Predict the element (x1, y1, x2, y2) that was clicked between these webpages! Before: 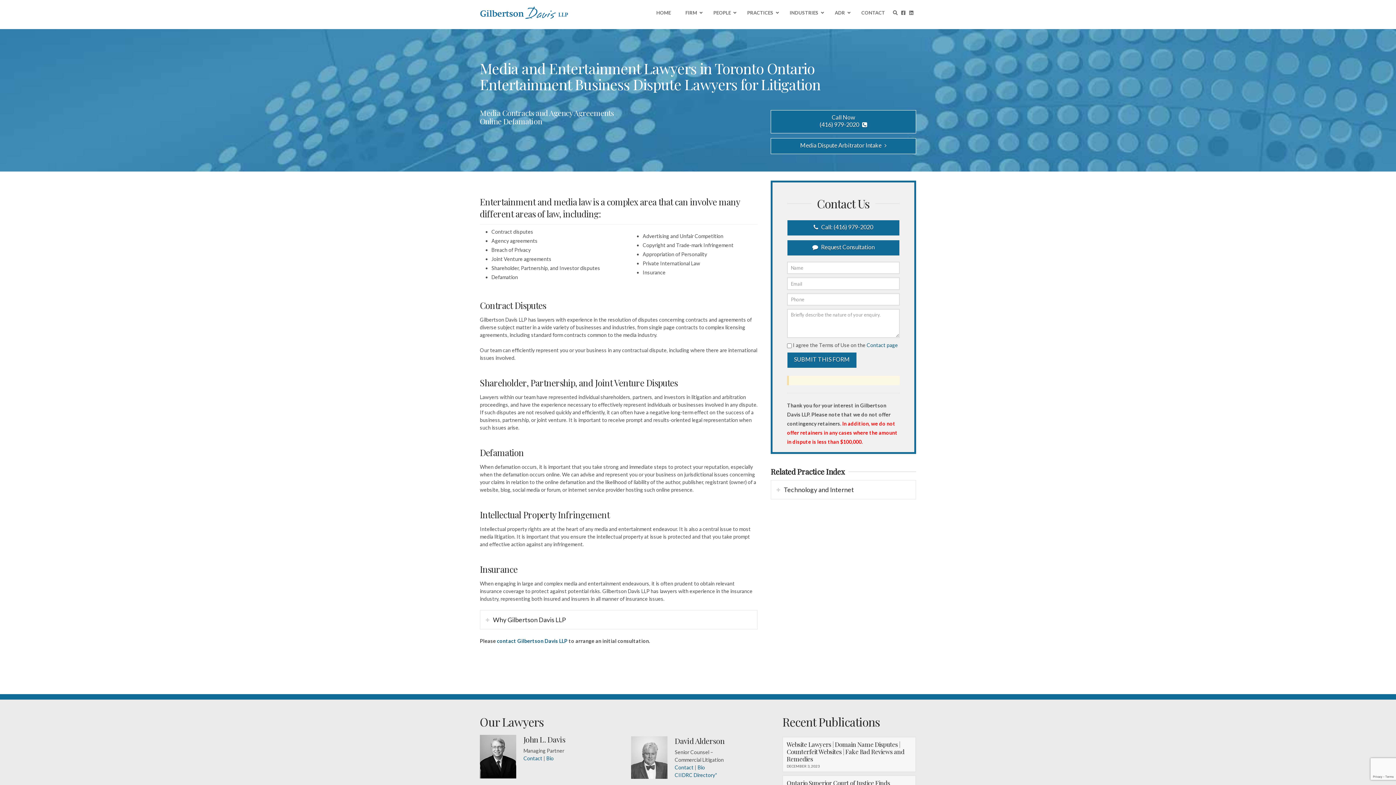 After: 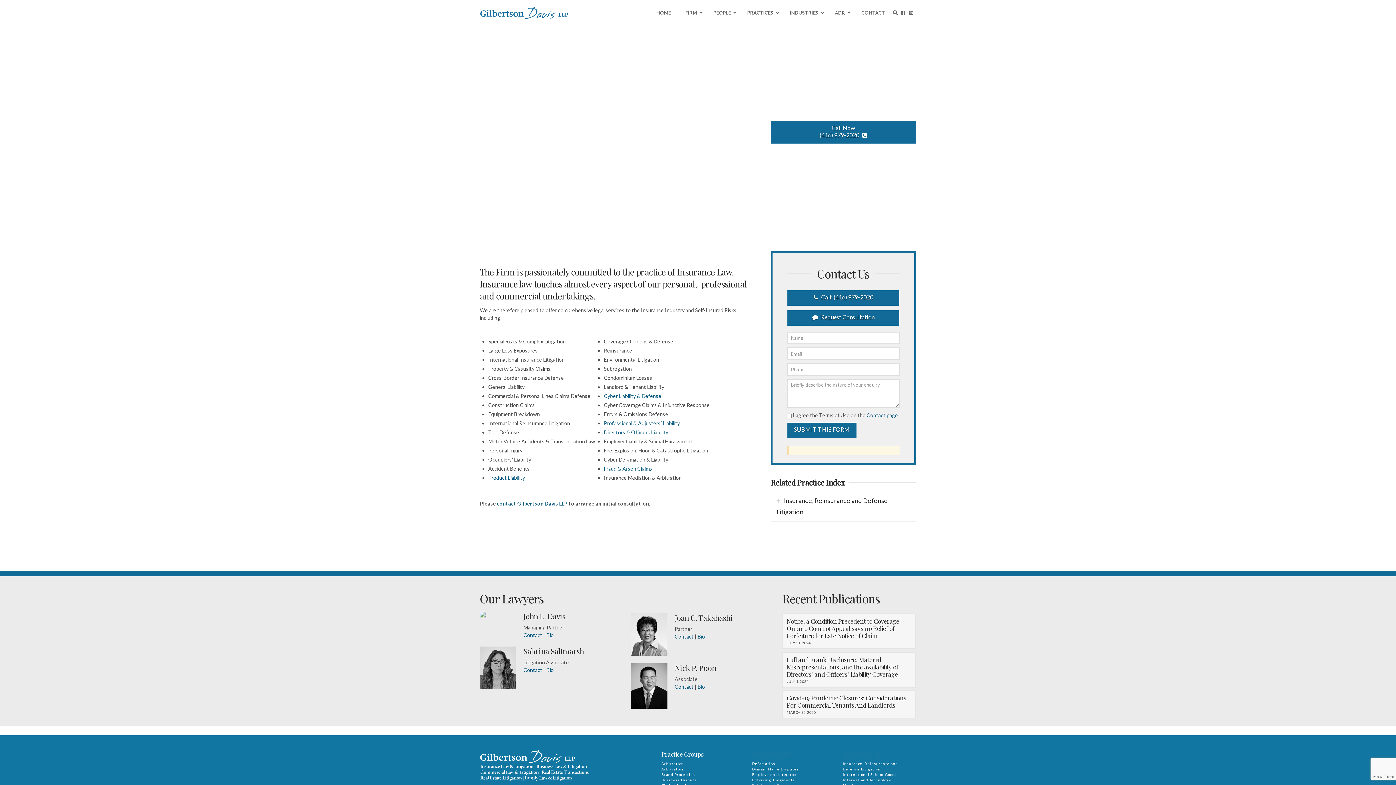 Action: bbox: (480, 563, 517, 575) label: Insurance